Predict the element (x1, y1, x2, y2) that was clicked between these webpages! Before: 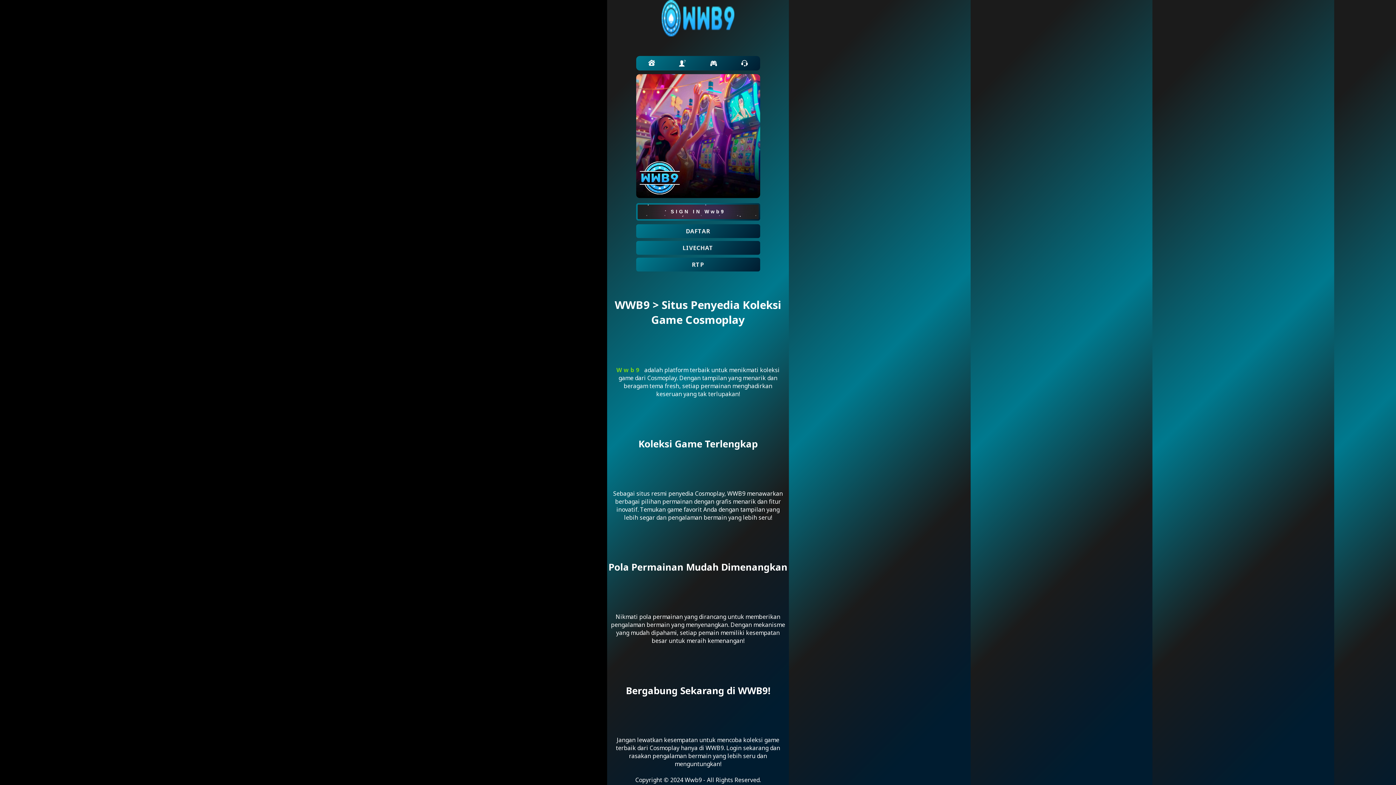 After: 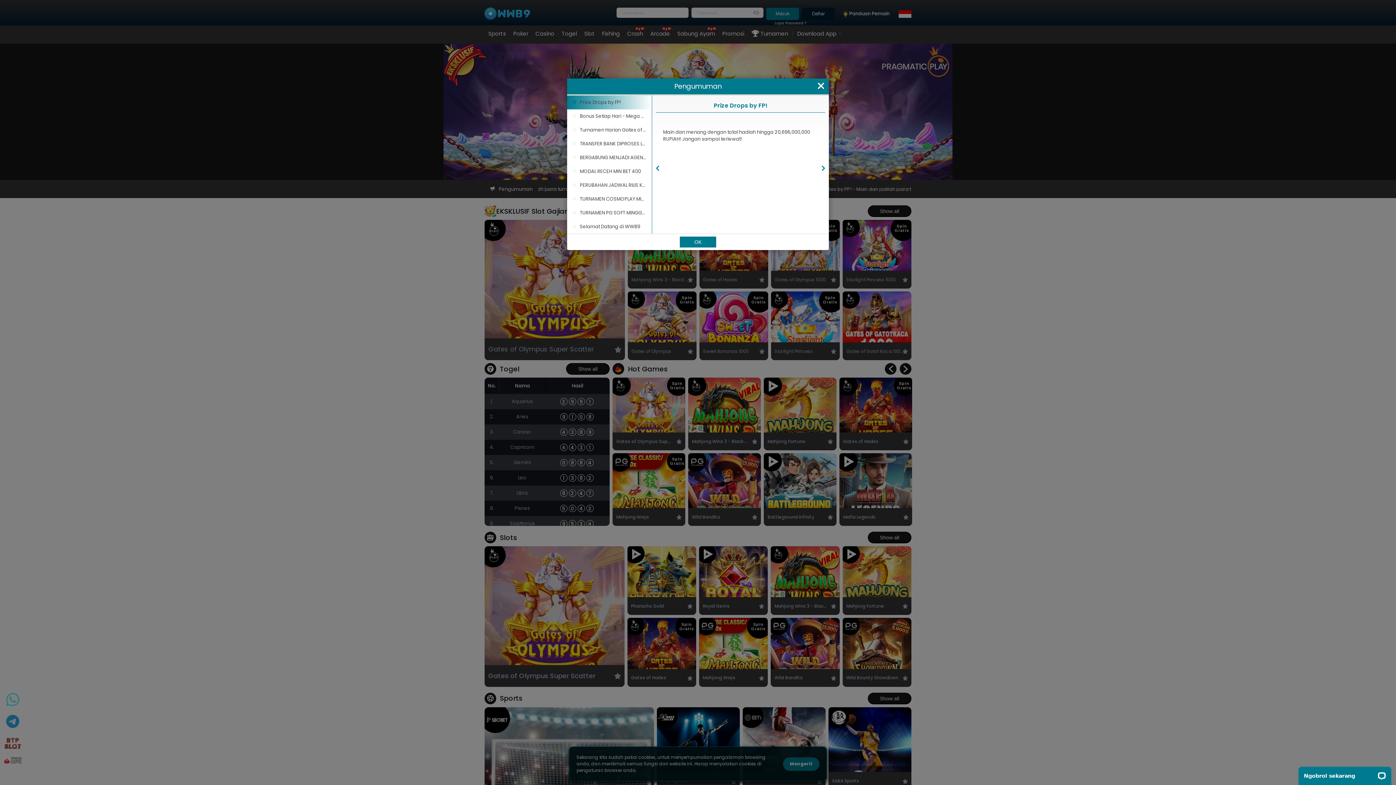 Action: bbox: (706, 55, 720, 70)